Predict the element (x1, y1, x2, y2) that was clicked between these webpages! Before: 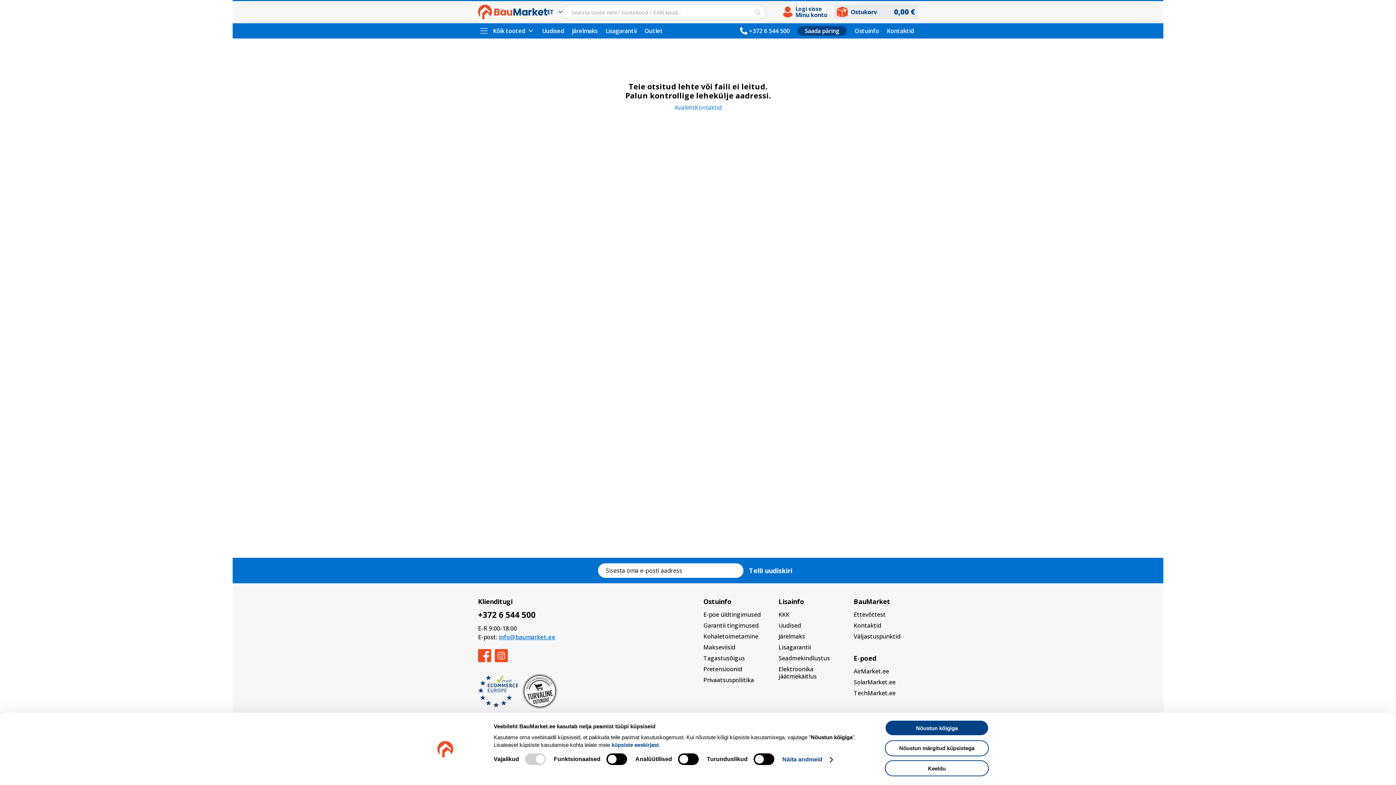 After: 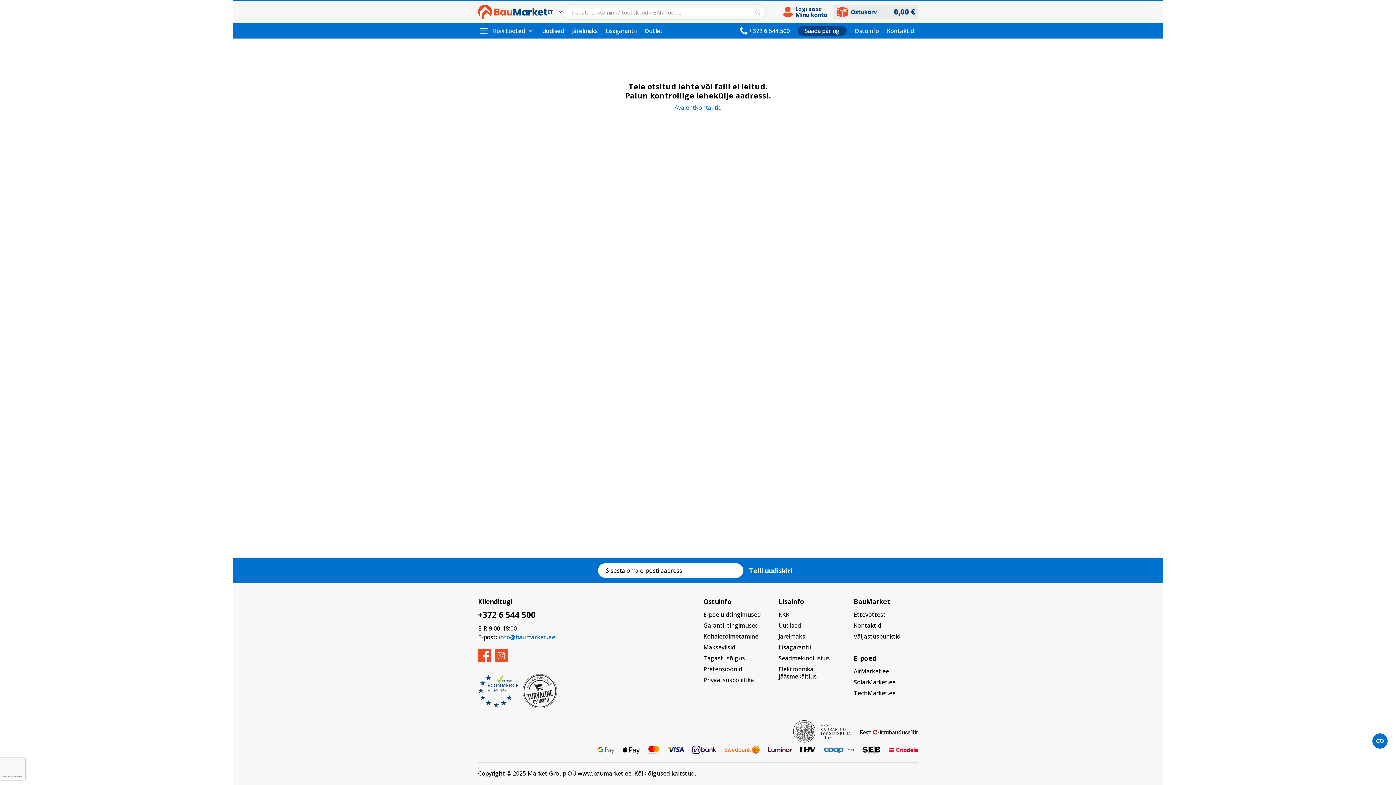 Action: label: info@baumarket.ee bbox: (498, 633, 555, 641)